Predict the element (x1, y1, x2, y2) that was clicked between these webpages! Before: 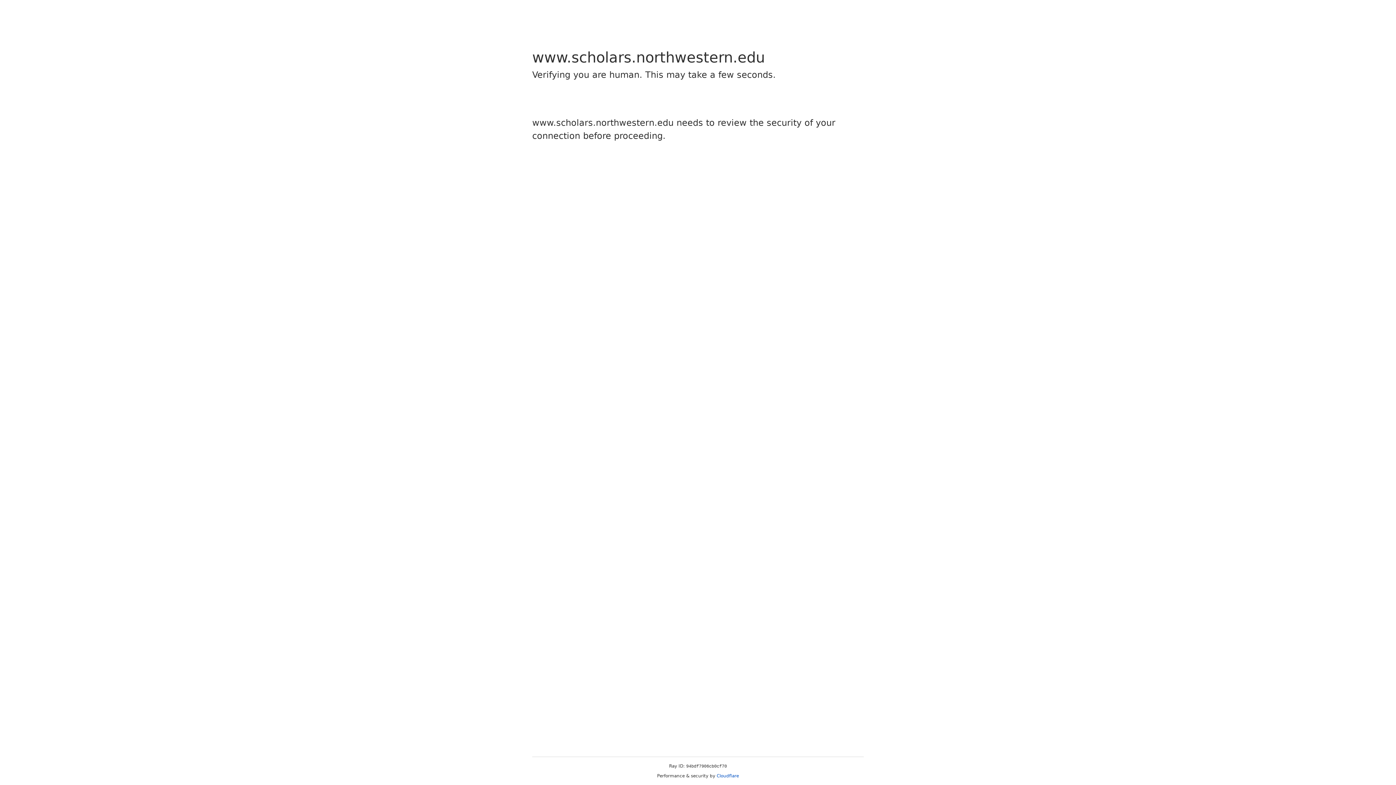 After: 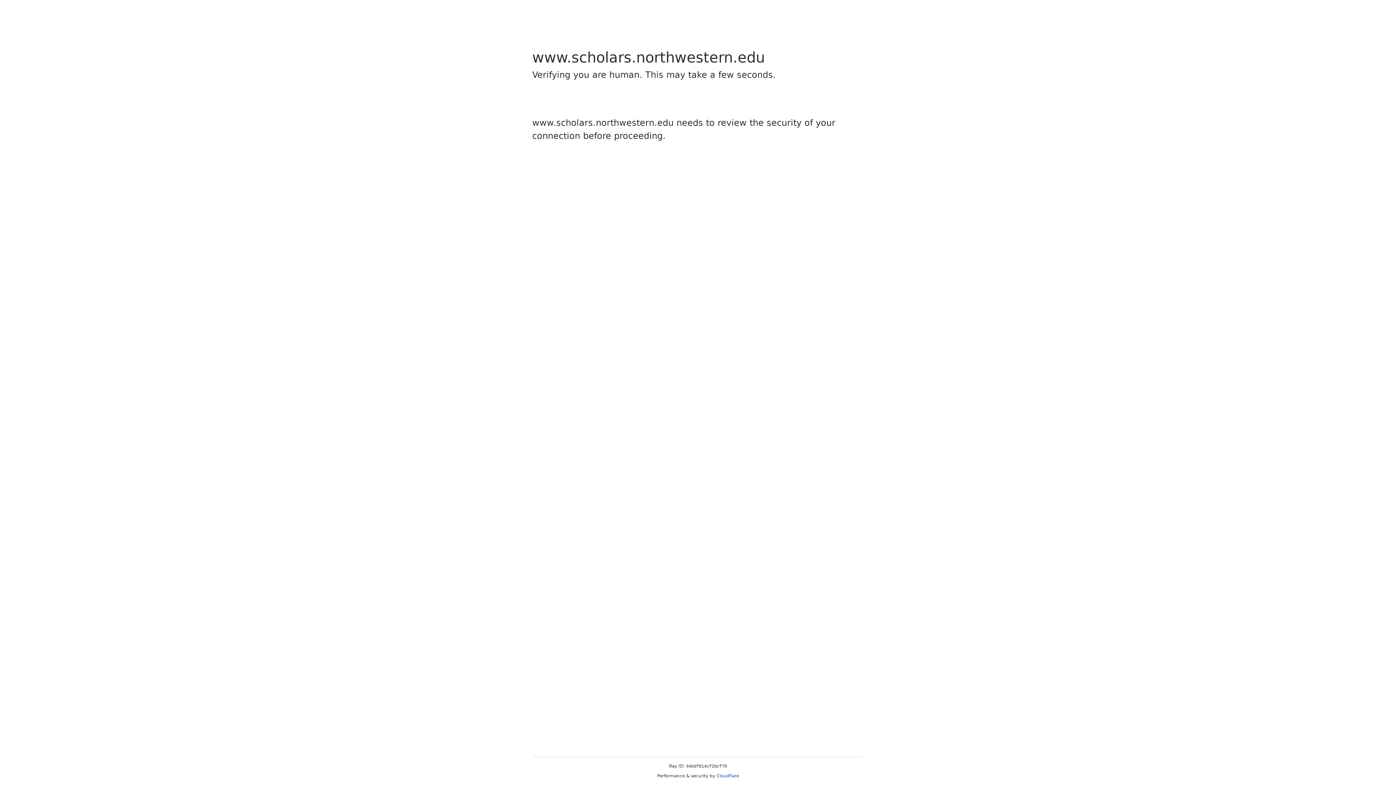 Action: bbox: (716, 773, 739, 778) label: Cloudflare